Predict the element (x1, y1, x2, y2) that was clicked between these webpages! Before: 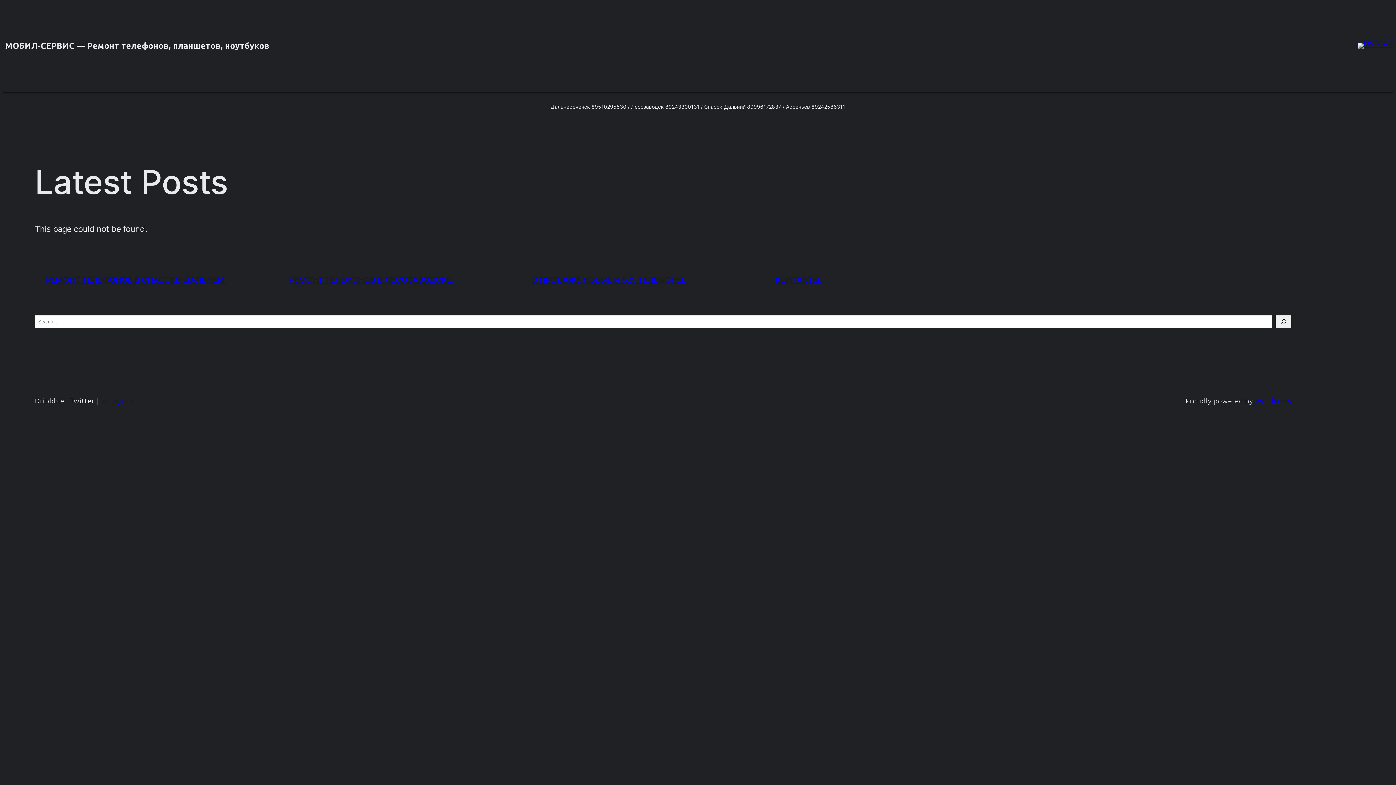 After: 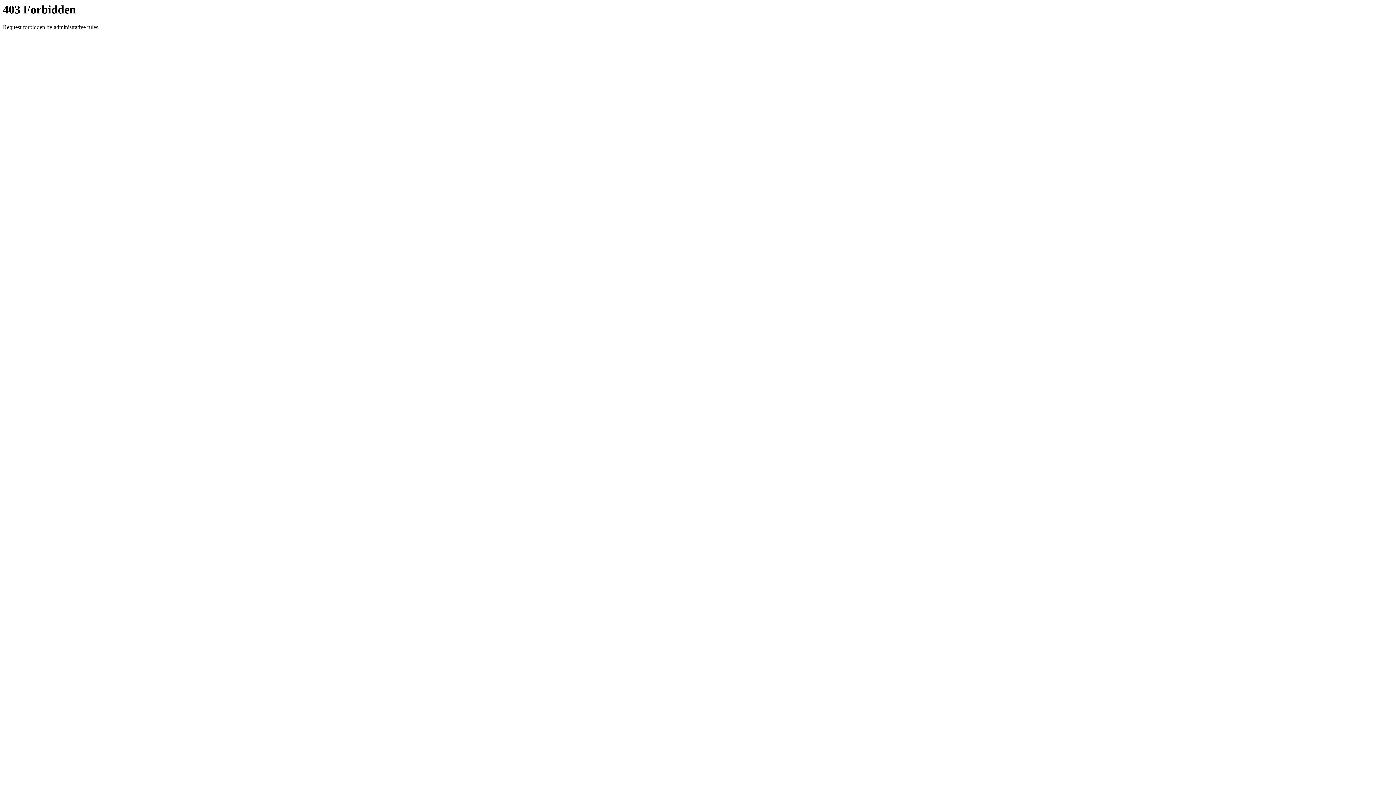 Action: bbox: (1358, 42, 1393, 48)